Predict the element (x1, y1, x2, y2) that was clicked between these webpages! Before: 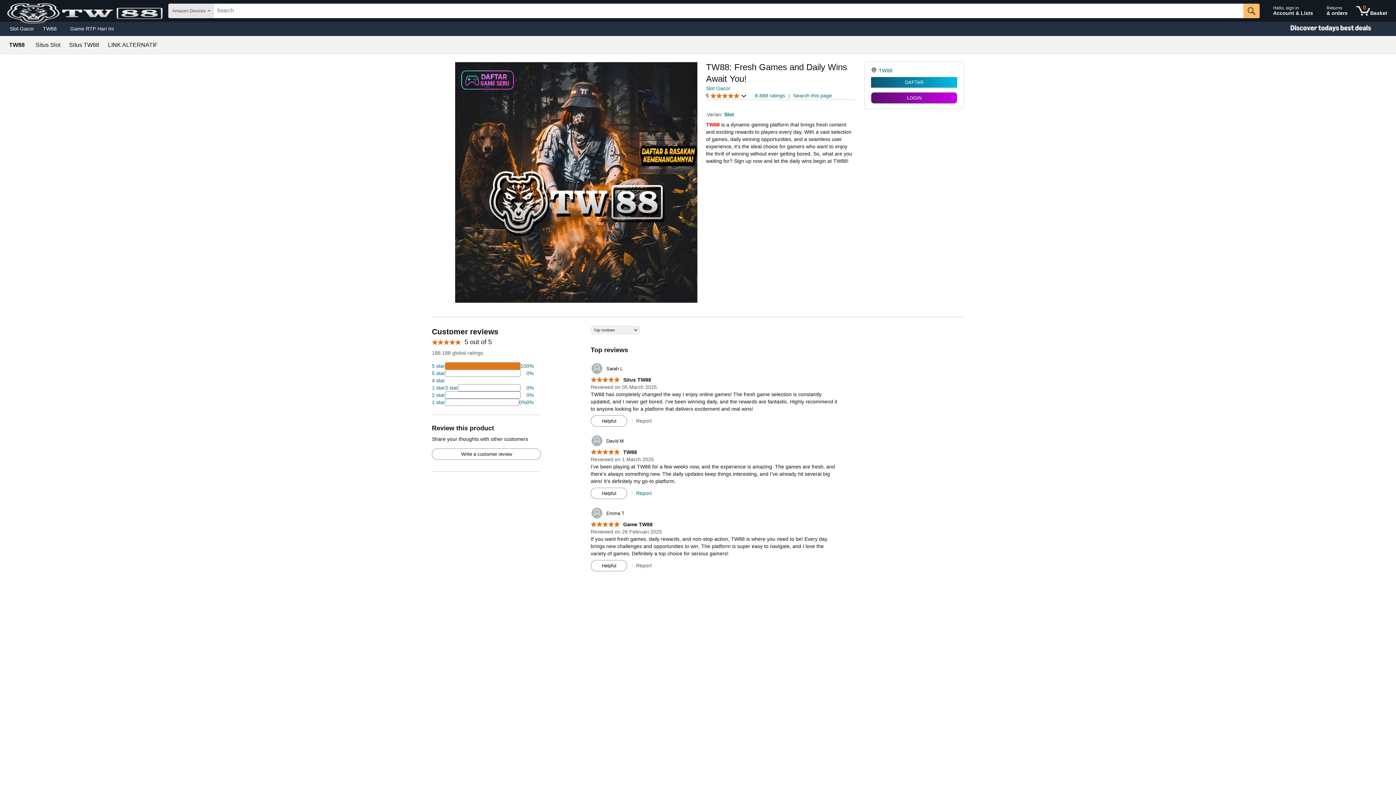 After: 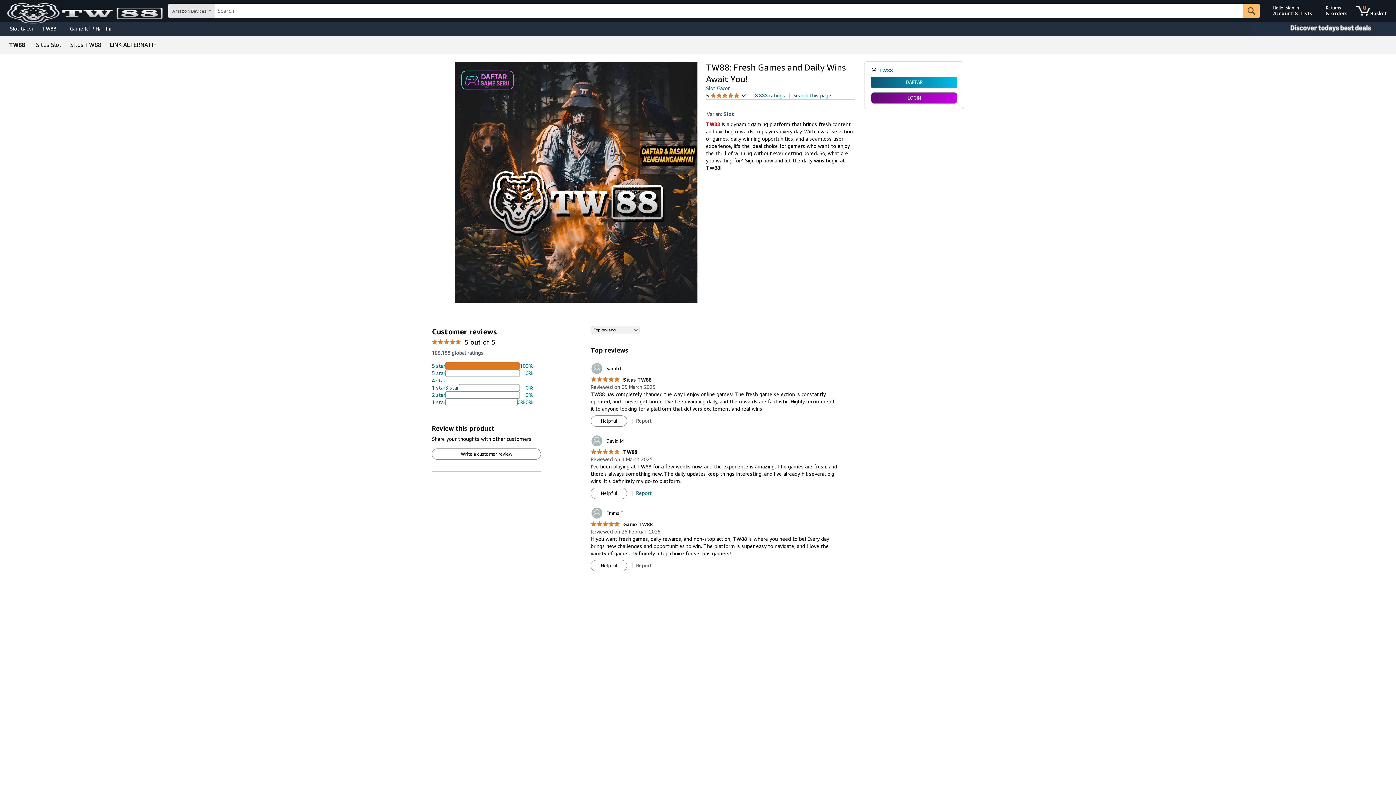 Action: label: 5.0 out of 5 stars
 TW88 bbox: (590, 449, 637, 455)